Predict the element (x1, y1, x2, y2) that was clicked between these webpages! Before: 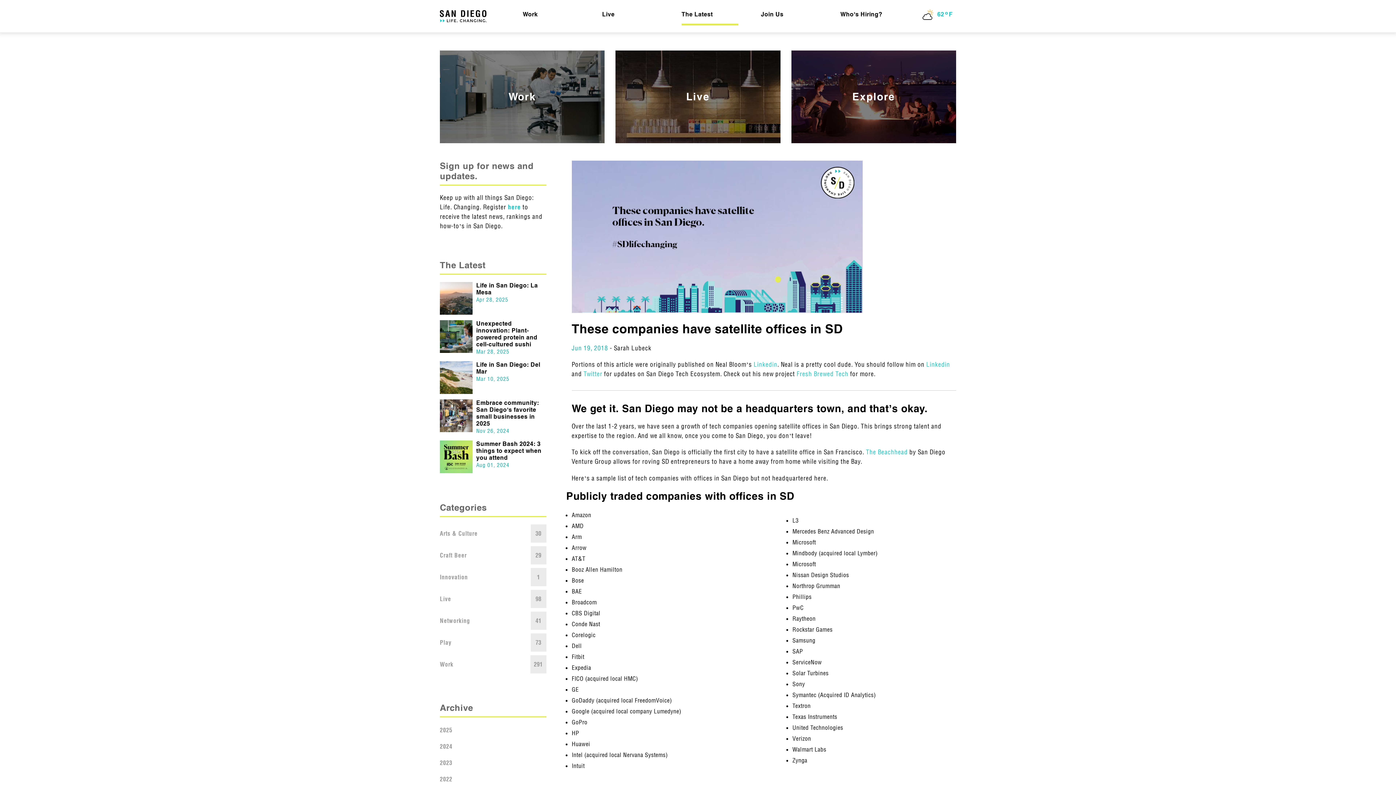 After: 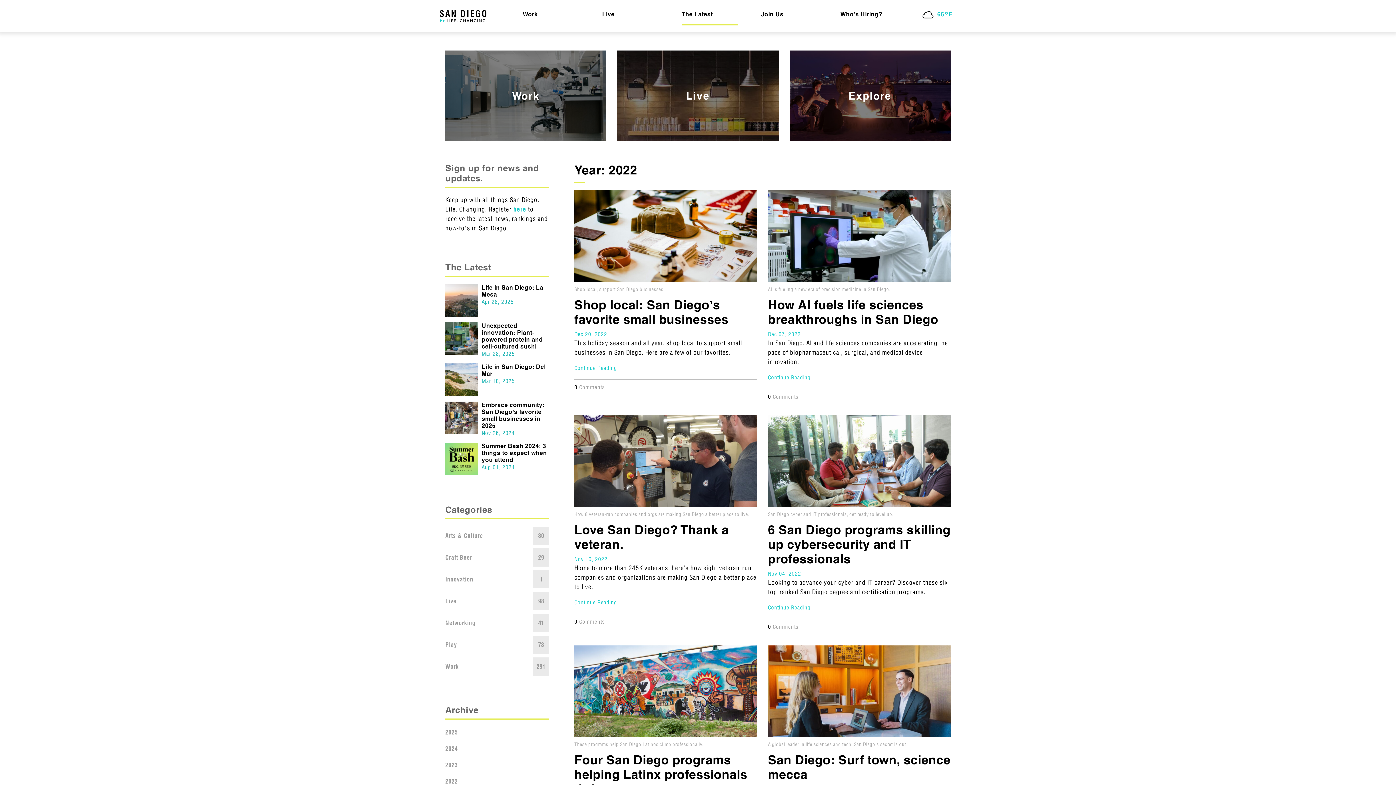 Action: bbox: (440, 775, 452, 783) label: 2022